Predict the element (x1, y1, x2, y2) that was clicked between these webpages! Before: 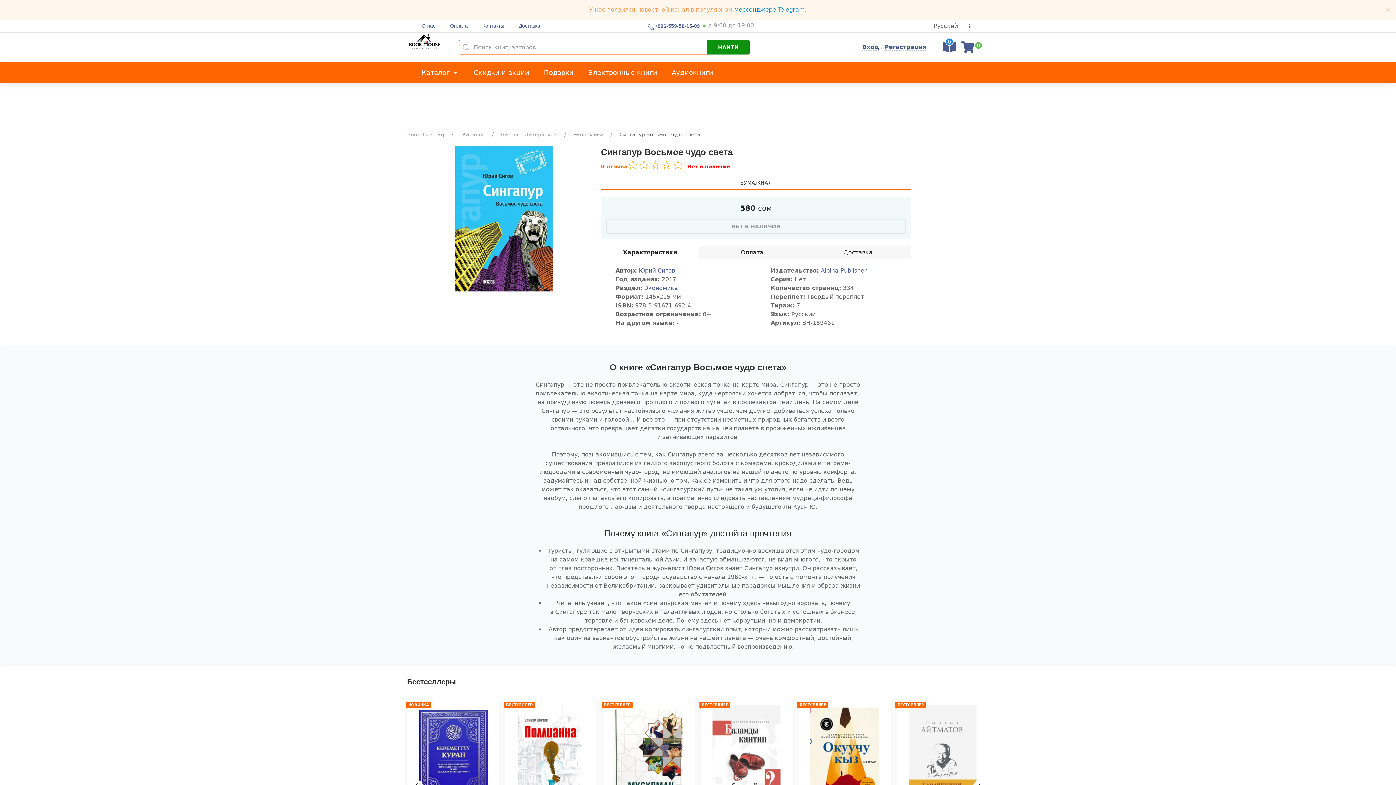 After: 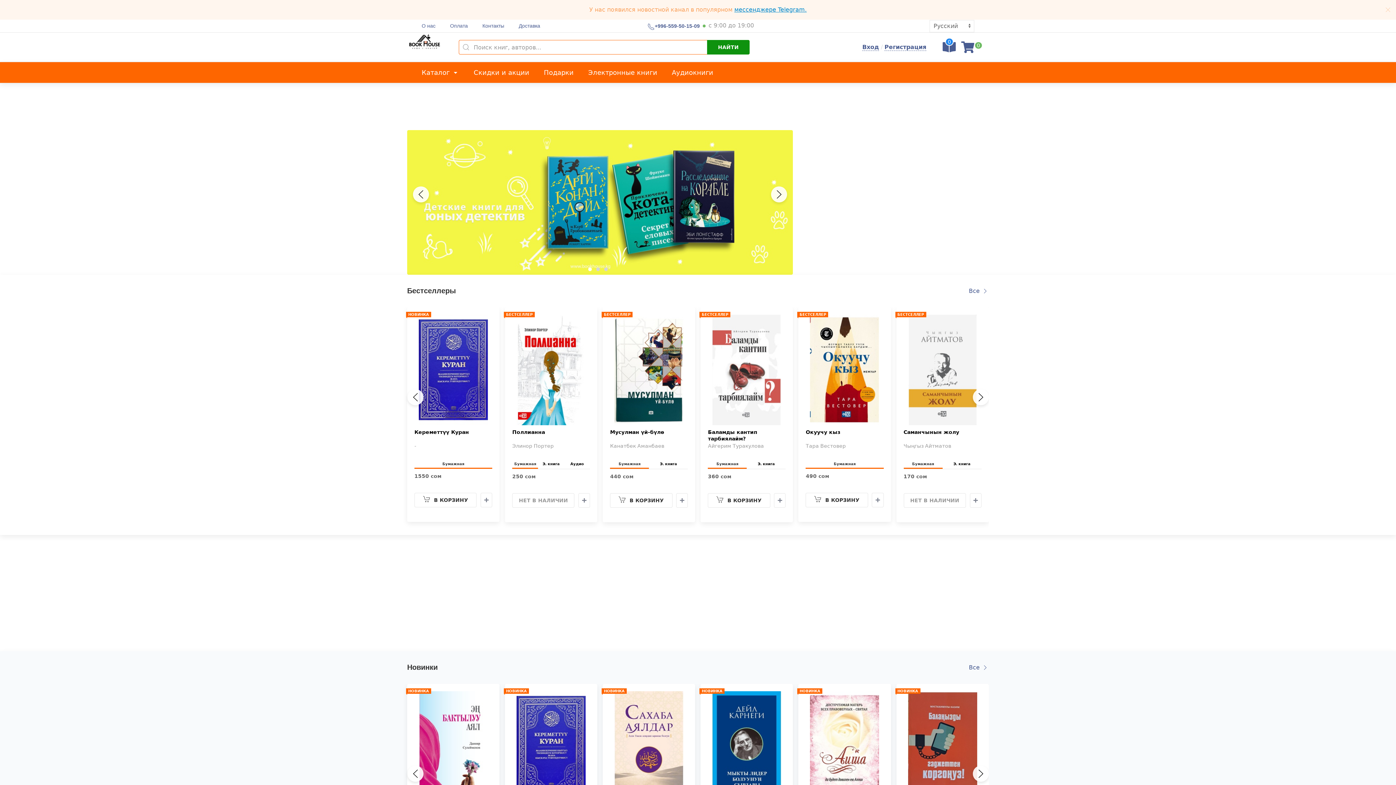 Action: label: Подарки bbox: (536, 62, 581, 82)